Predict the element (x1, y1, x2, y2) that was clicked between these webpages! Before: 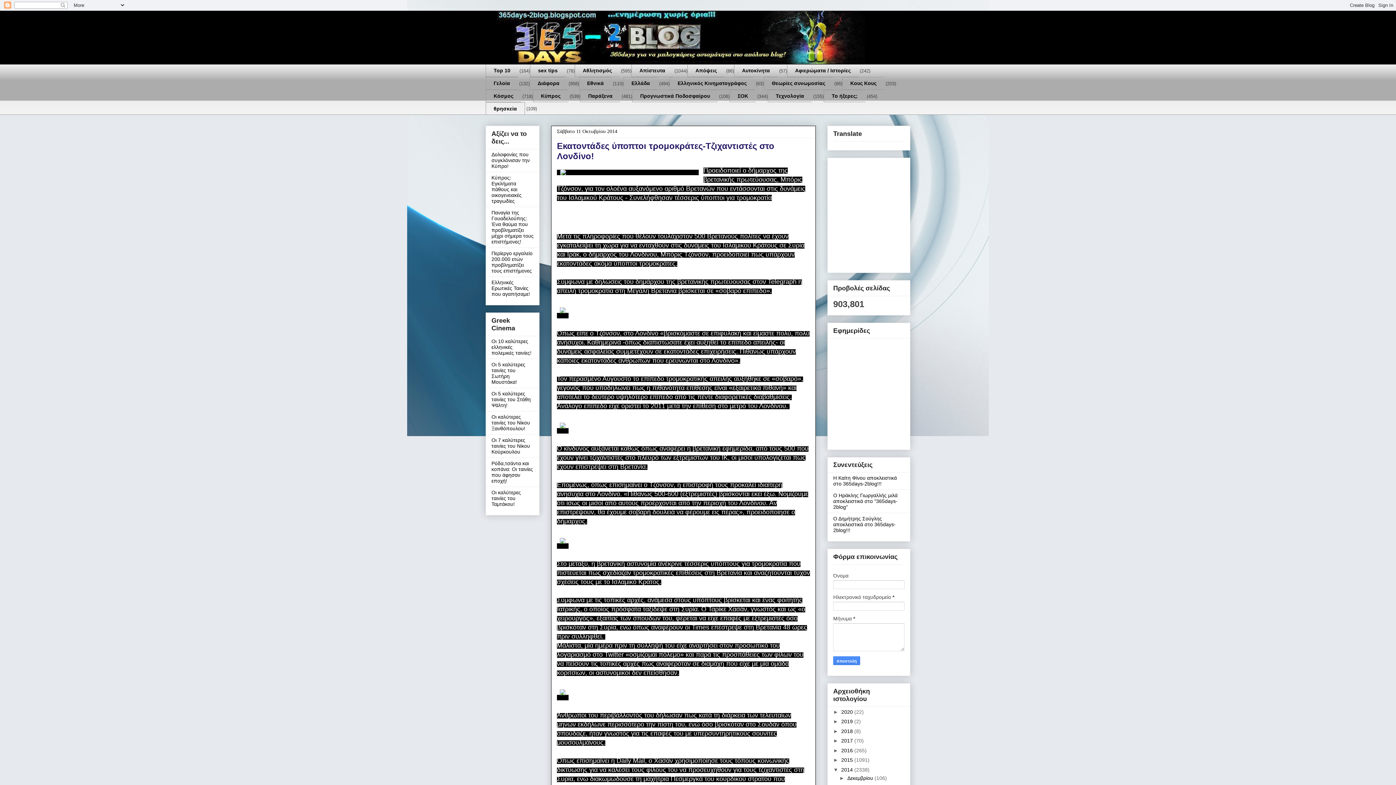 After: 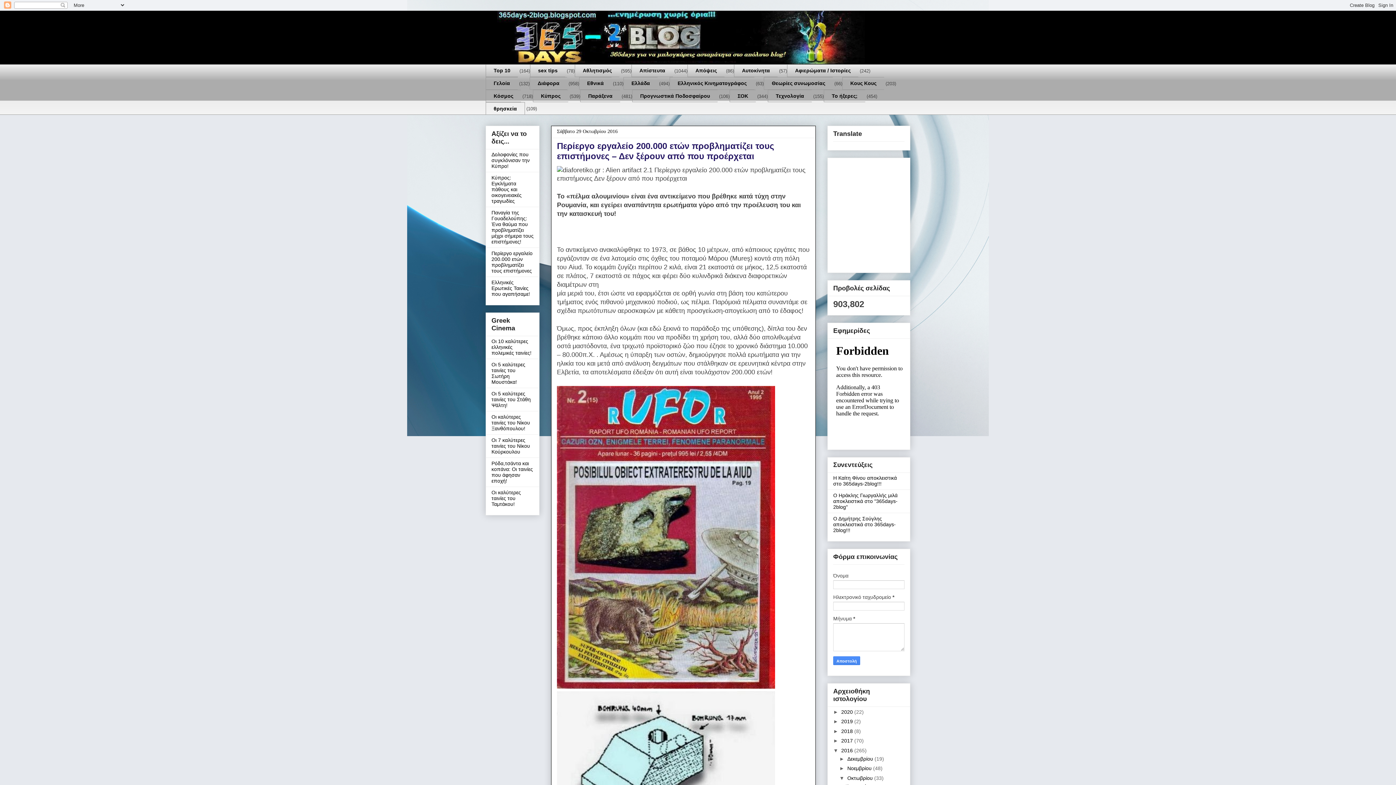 Action: bbox: (491, 250, 532, 273) label: Περίεργο εργαλείο 200.000 ετών προβληματίζει τους επιστήμονες